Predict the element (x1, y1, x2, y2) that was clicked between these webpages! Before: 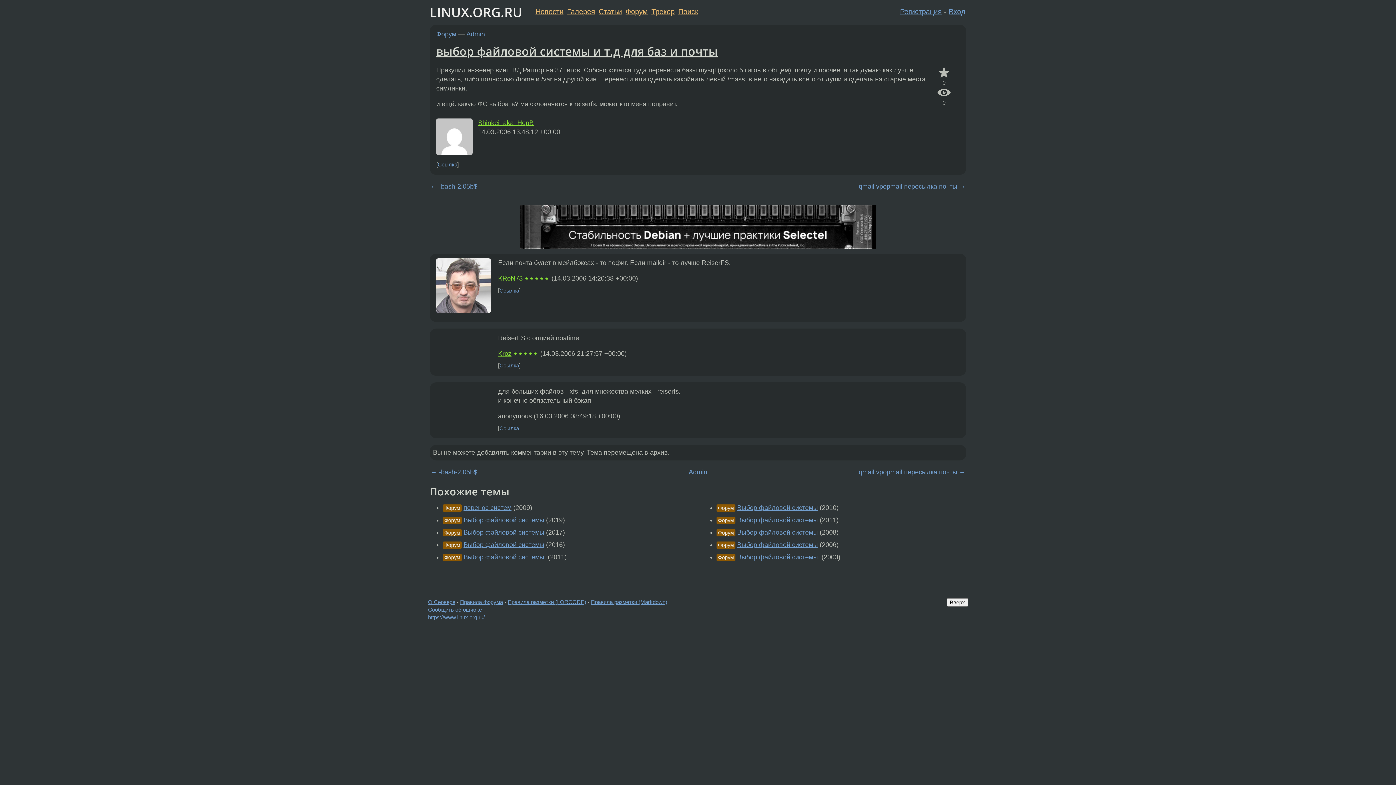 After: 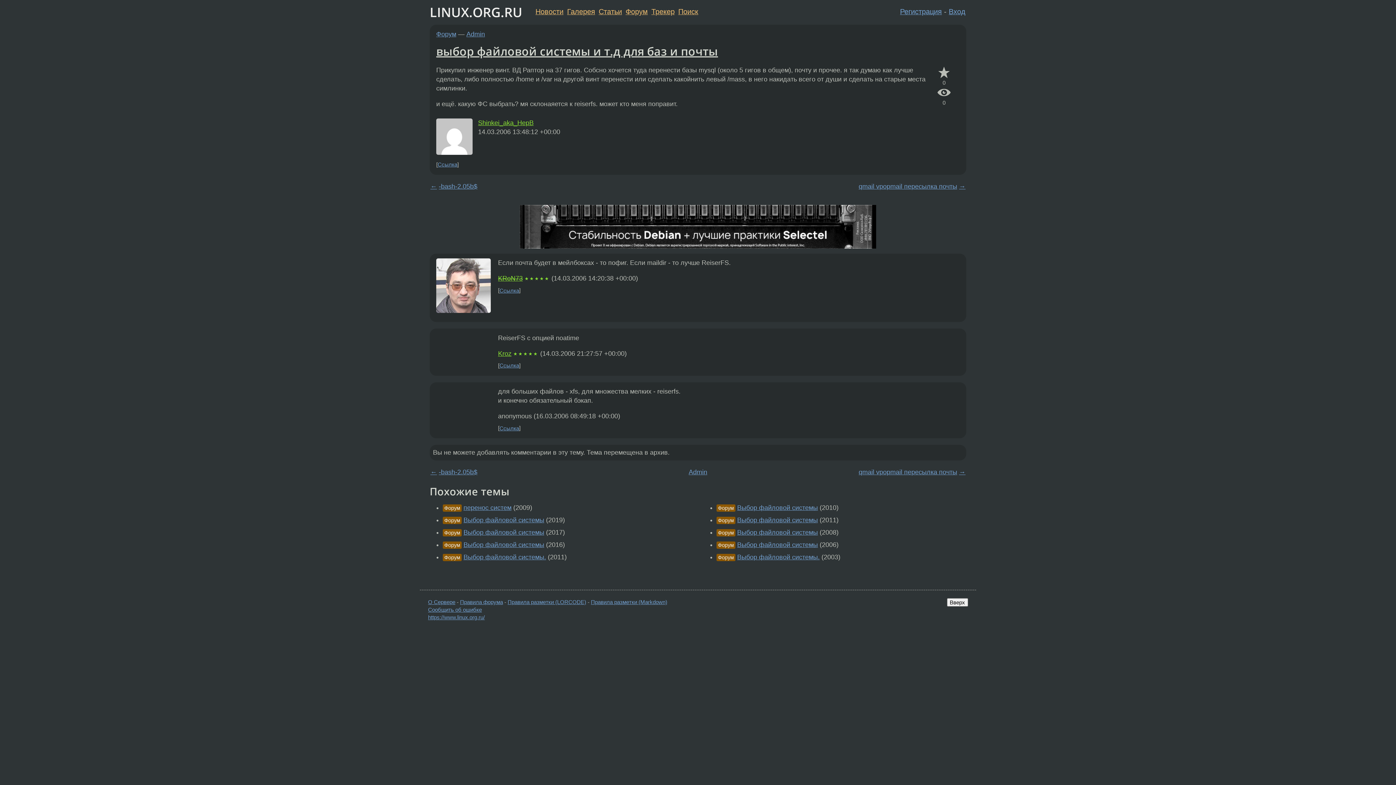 Action: bbox: (520, 242, 876, 250)